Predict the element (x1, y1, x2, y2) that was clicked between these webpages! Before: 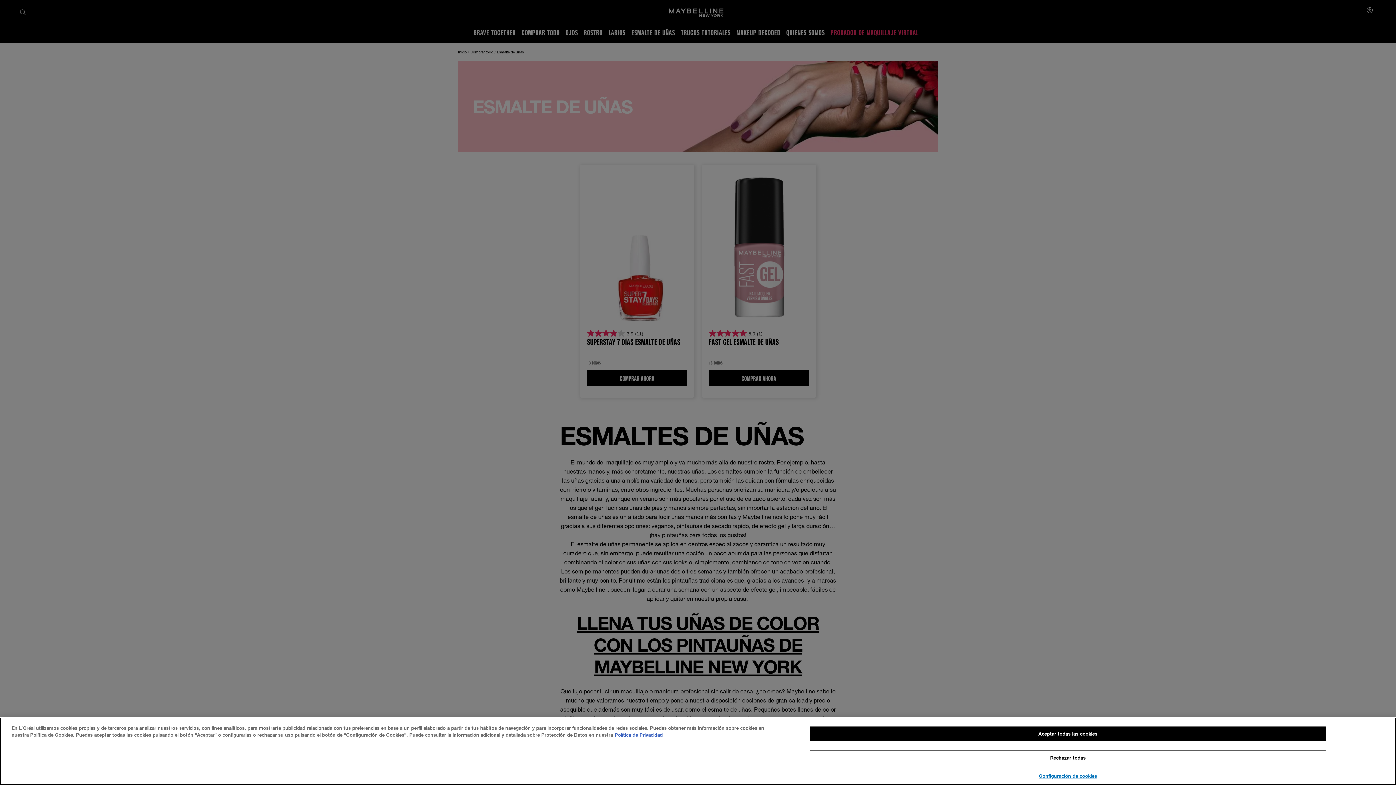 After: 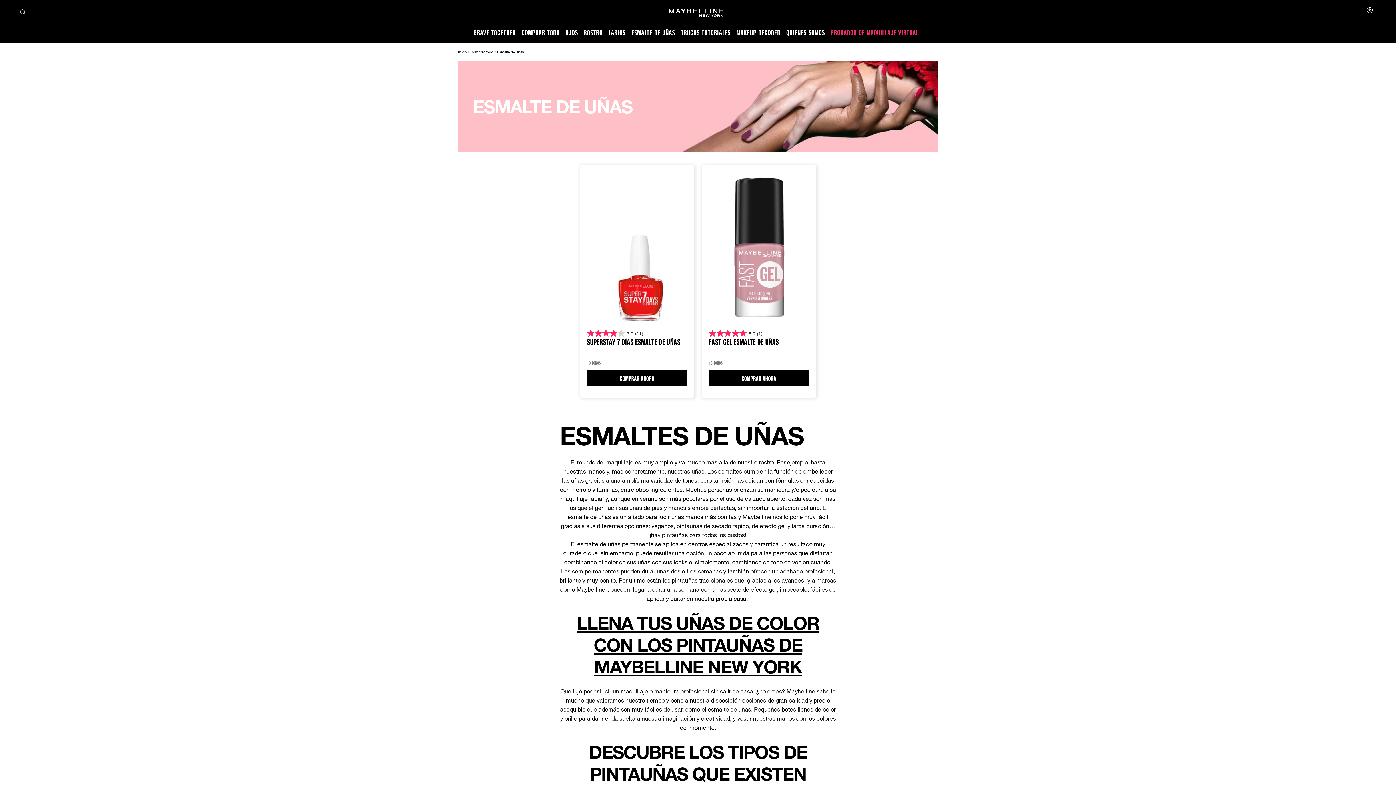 Action: label: Rechazar todas bbox: (809, 750, 1326, 765)